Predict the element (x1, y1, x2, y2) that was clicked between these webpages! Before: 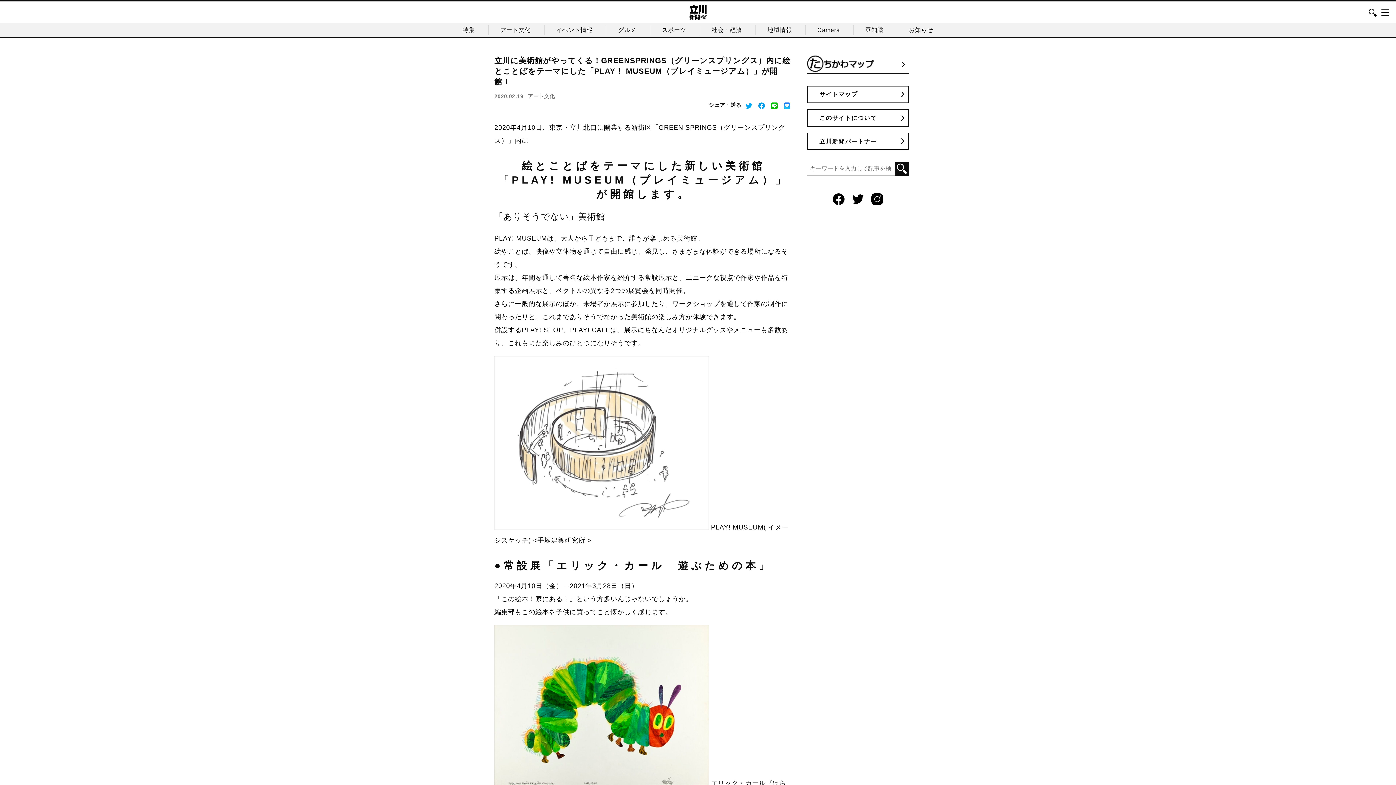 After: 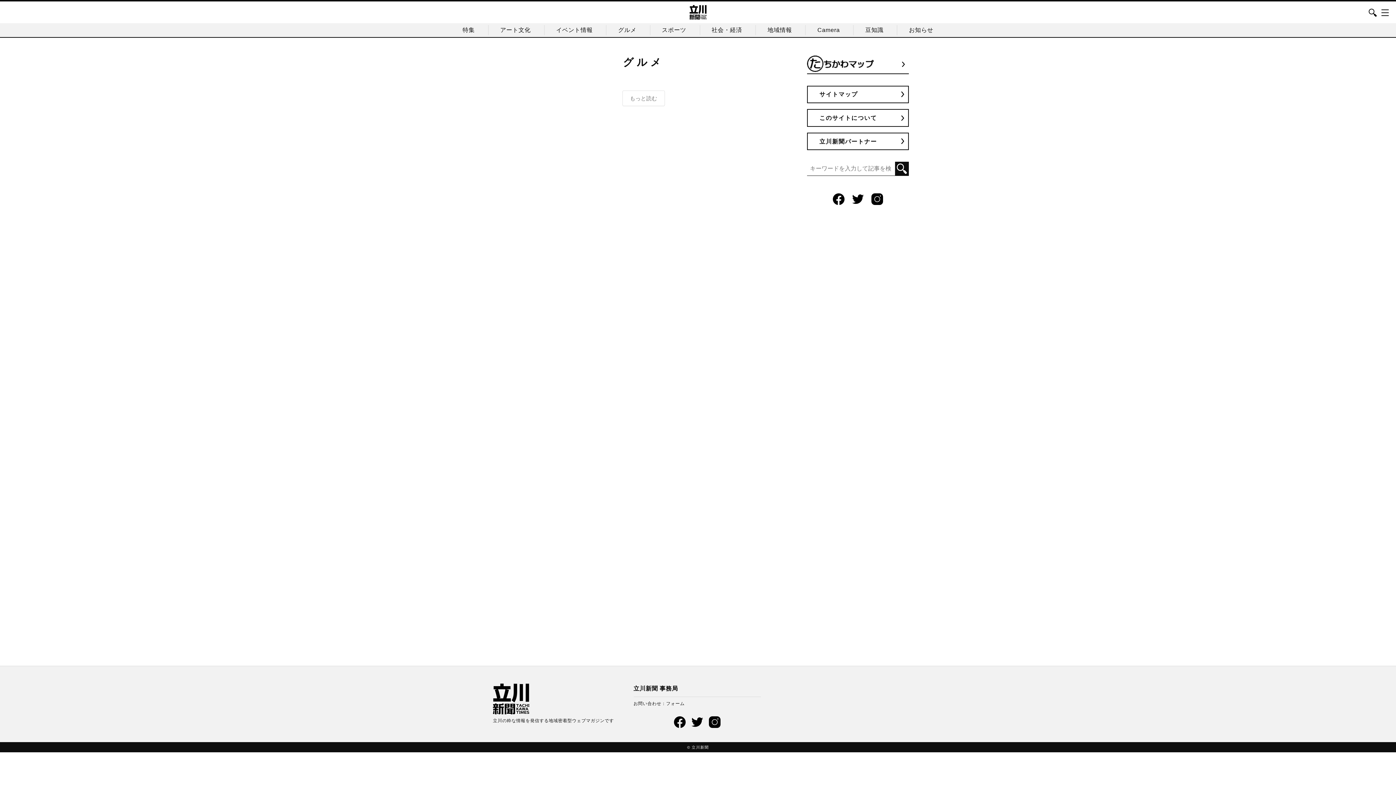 Action: bbox: (606, 25, 648, 35) label: グルメ